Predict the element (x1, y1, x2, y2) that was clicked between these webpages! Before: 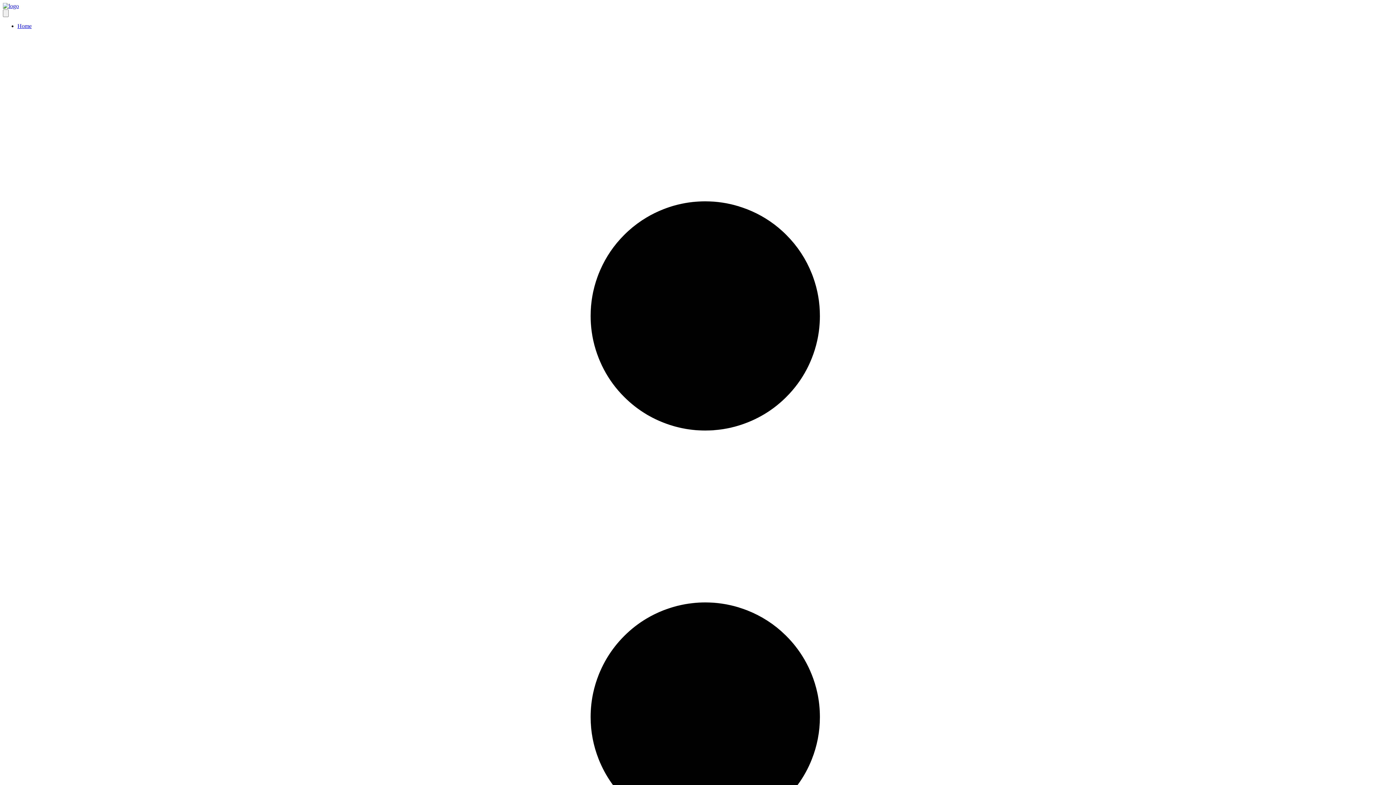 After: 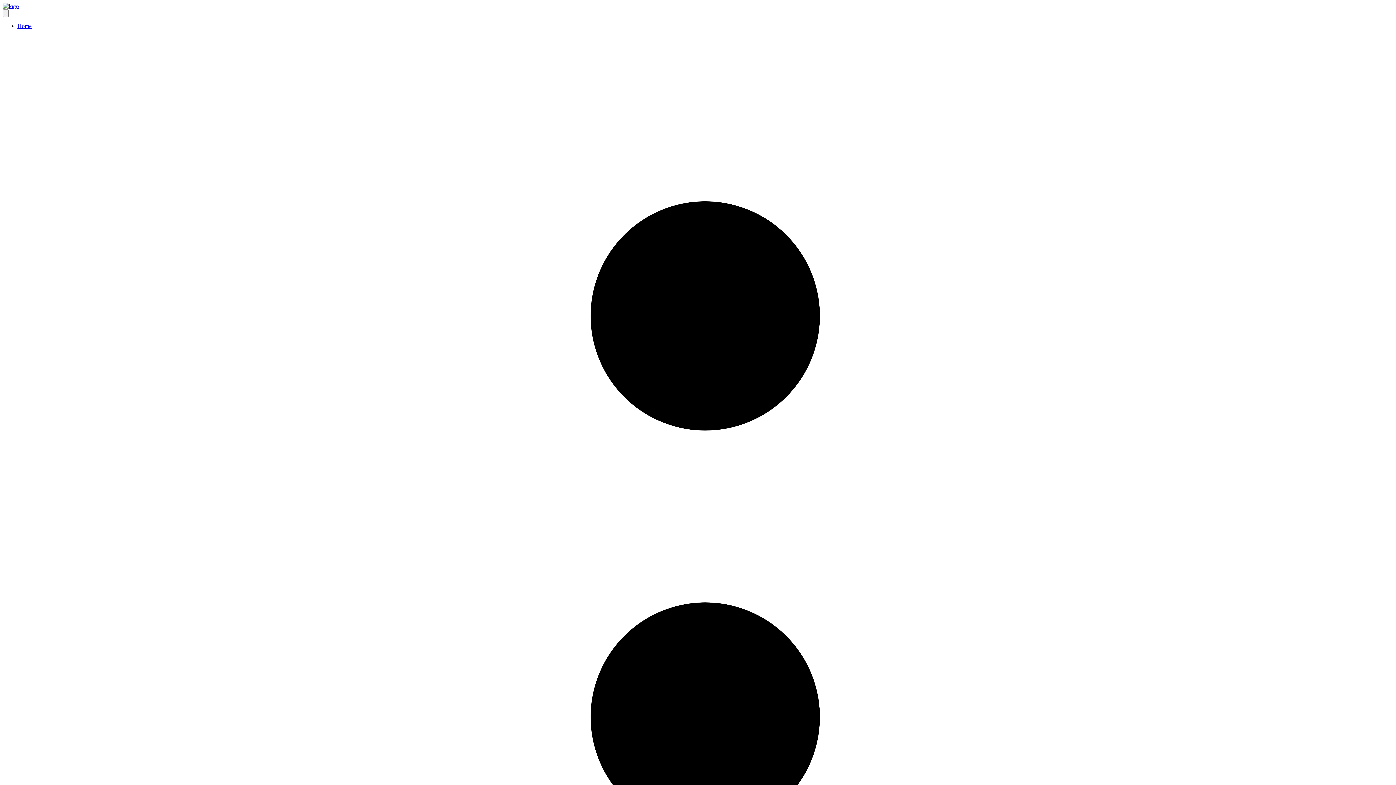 Action: bbox: (17, 22, 31, 29) label: Home